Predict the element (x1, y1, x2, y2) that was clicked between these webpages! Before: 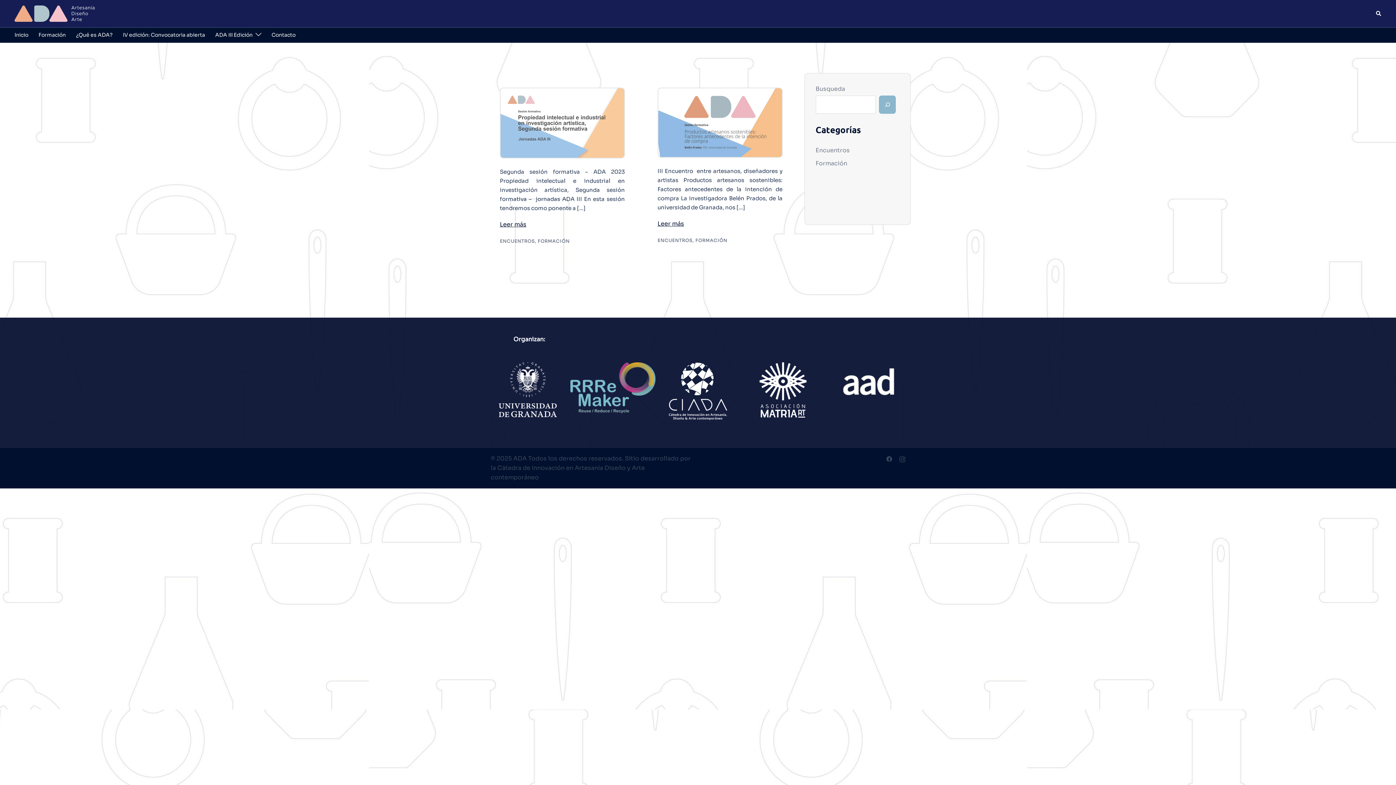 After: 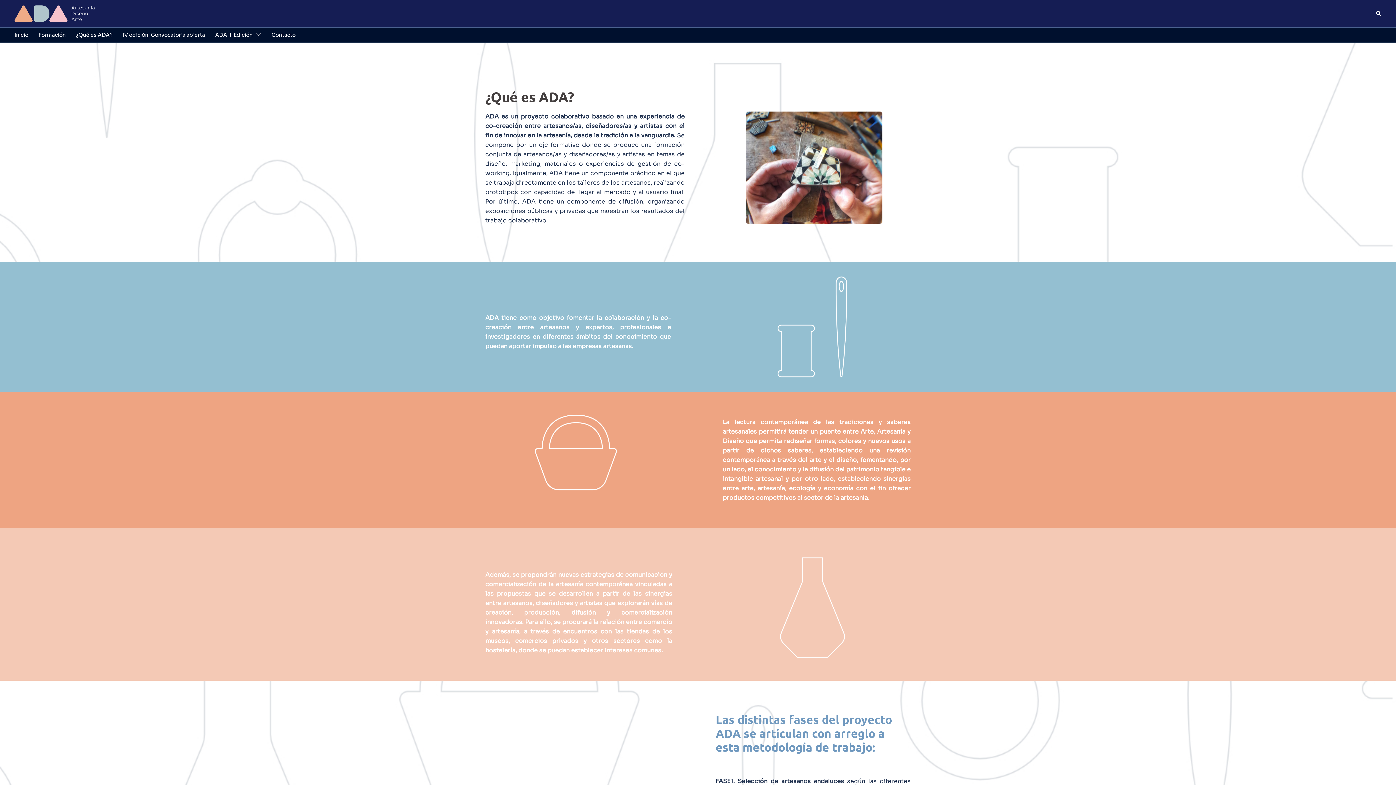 Action: bbox: (76, 30, 112, 39) label: ¿Qué es ADA?